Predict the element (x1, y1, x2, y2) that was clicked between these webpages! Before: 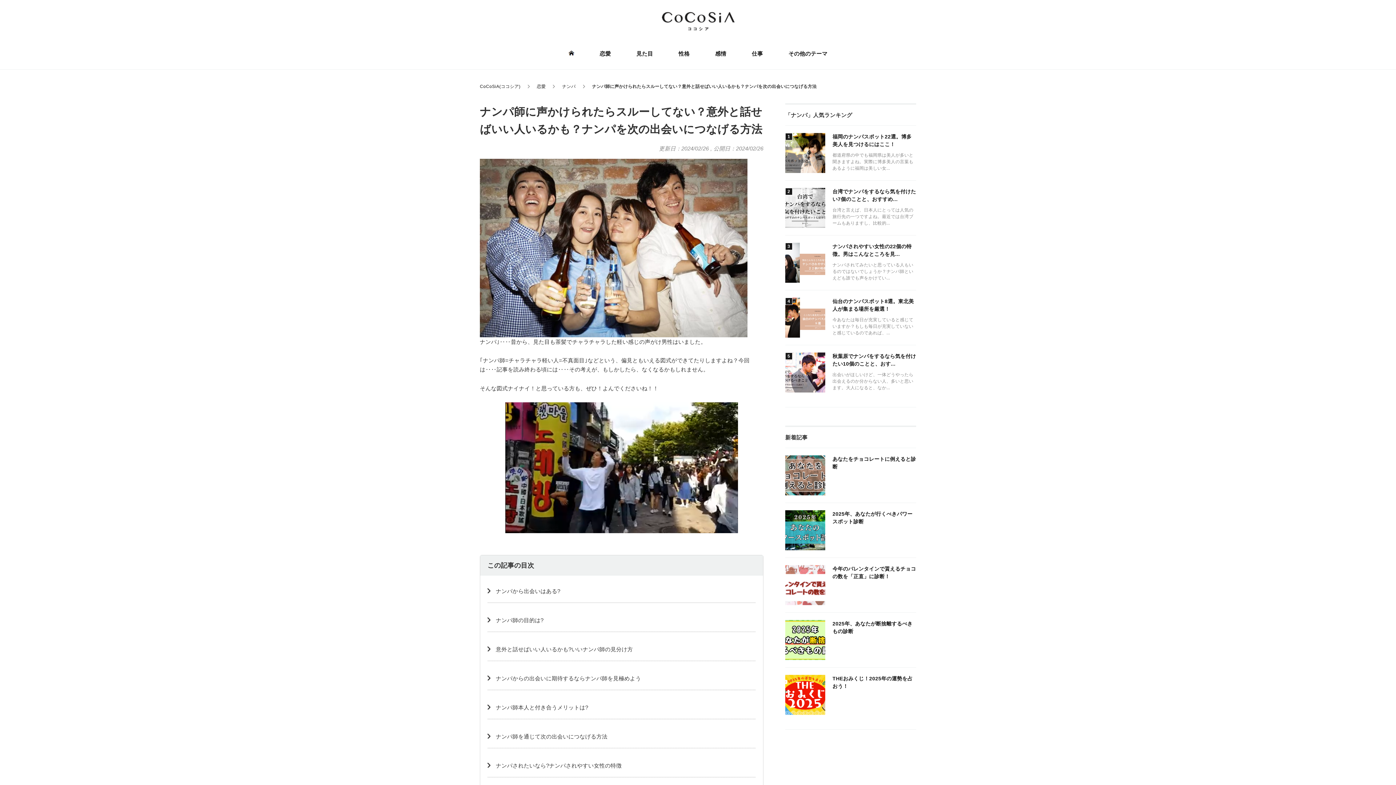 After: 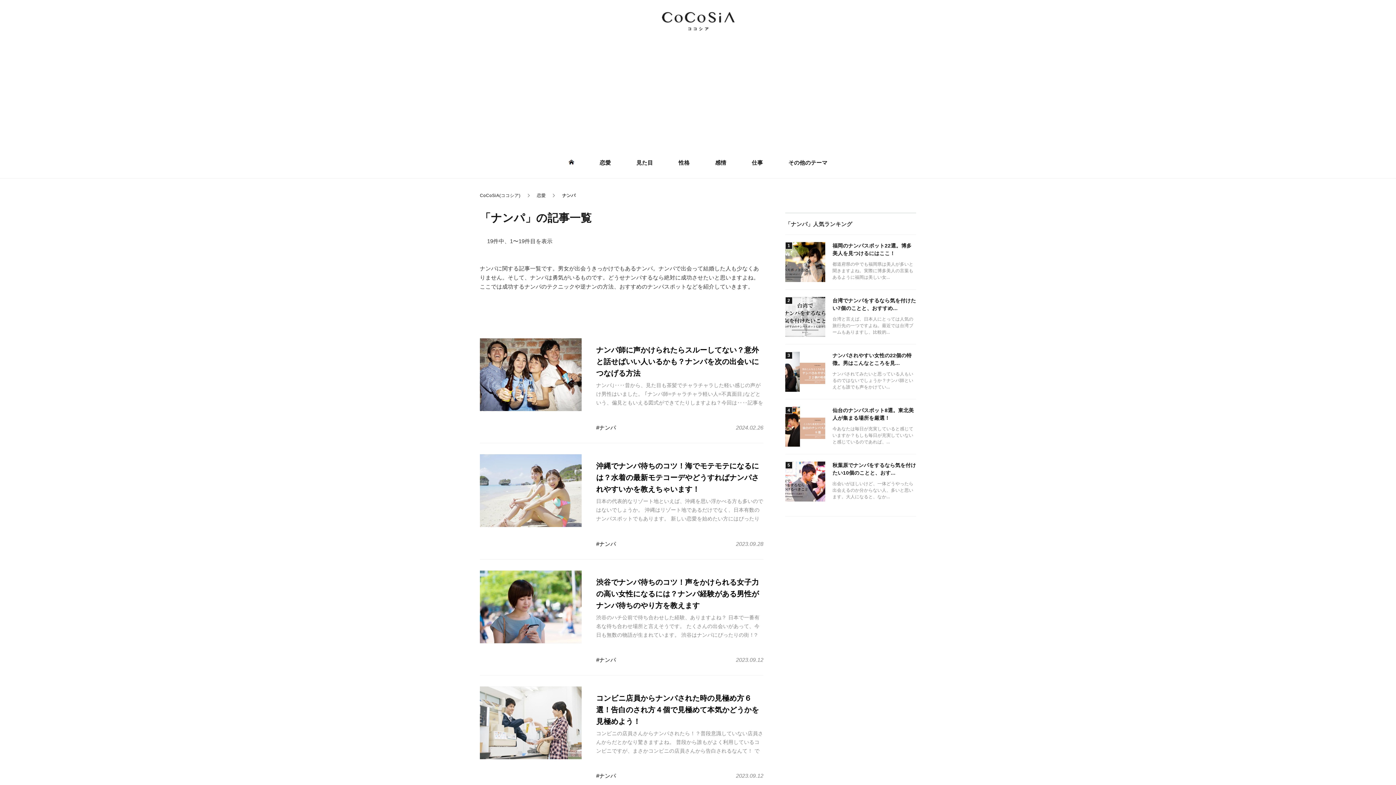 Action: label: ナンパ bbox: (562, 84, 575, 88)